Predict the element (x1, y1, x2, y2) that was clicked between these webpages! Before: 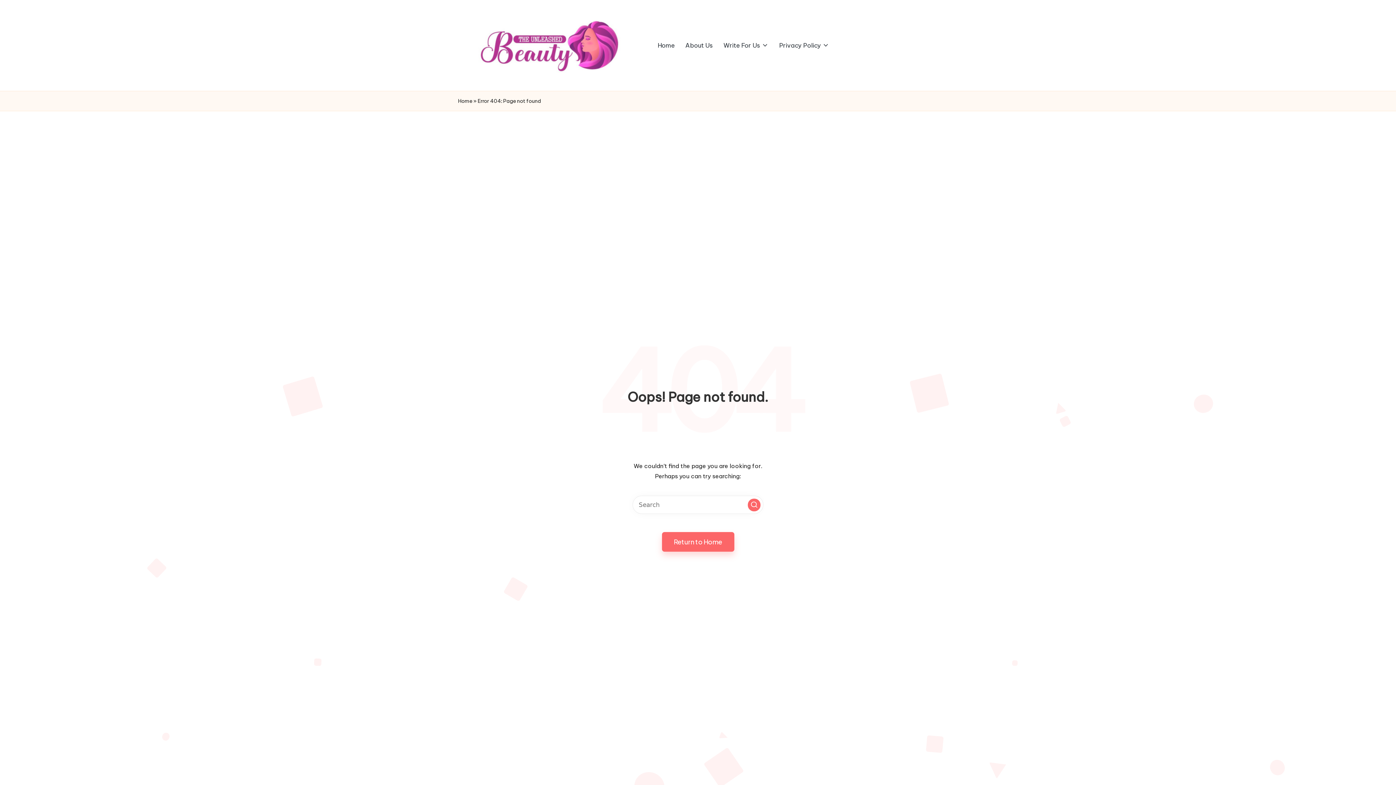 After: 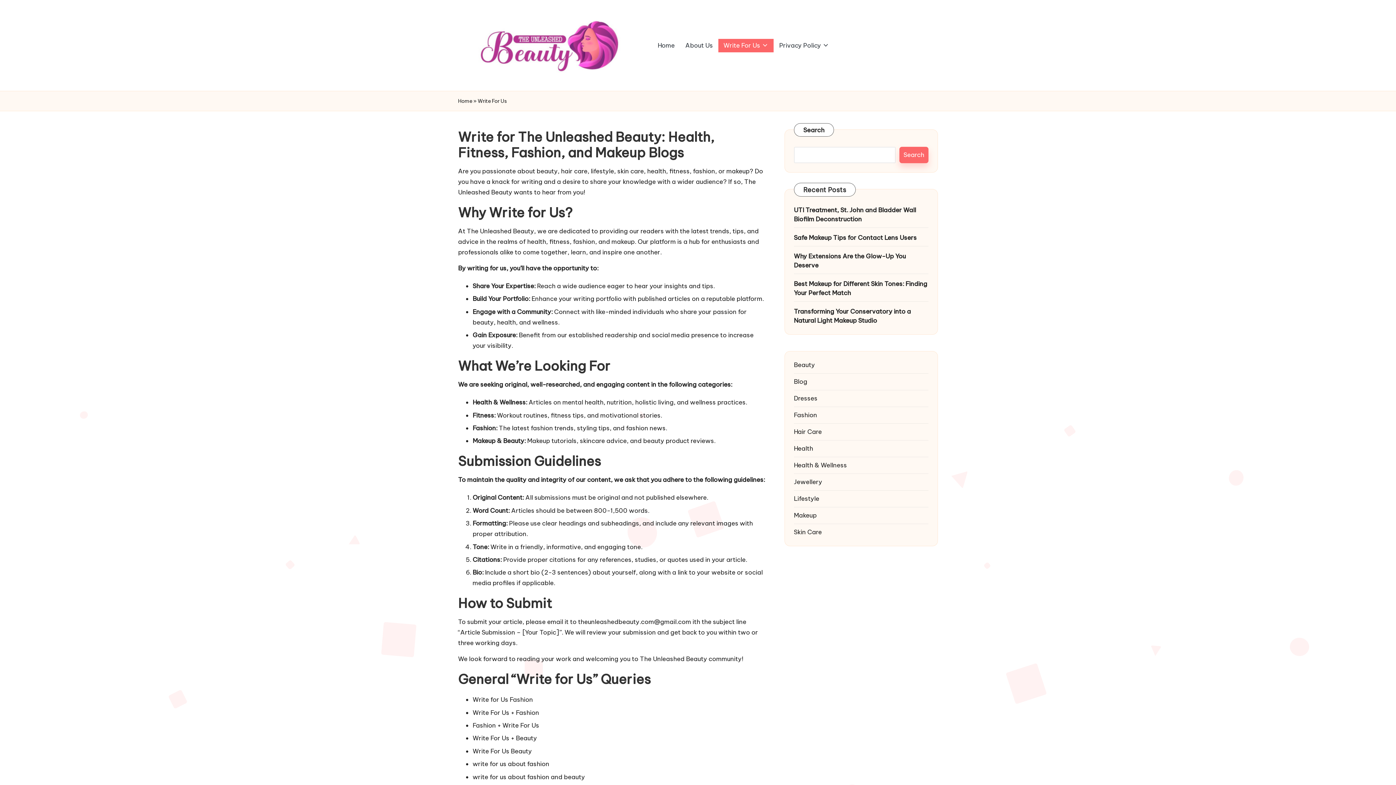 Action: label: Write For Us bbox: (718, 38, 773, 52)